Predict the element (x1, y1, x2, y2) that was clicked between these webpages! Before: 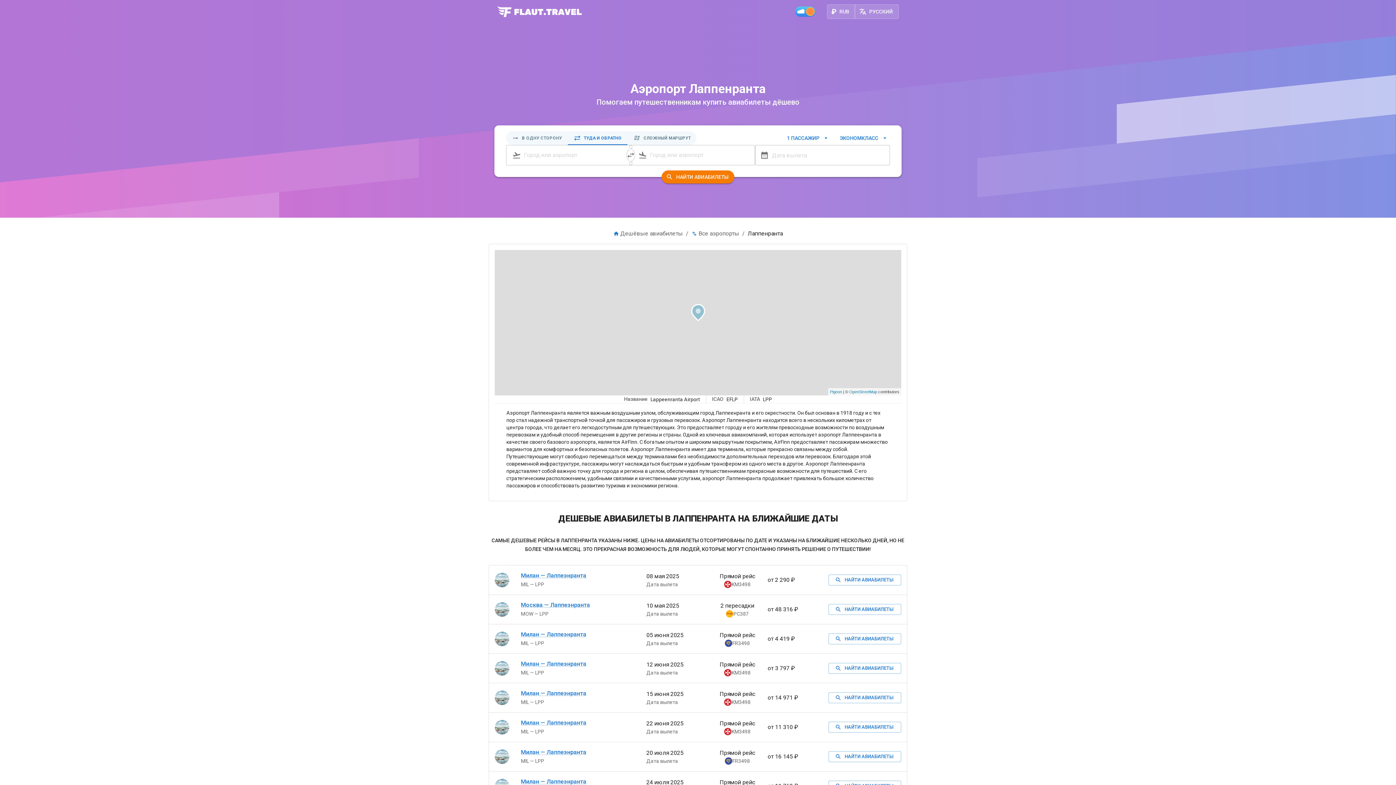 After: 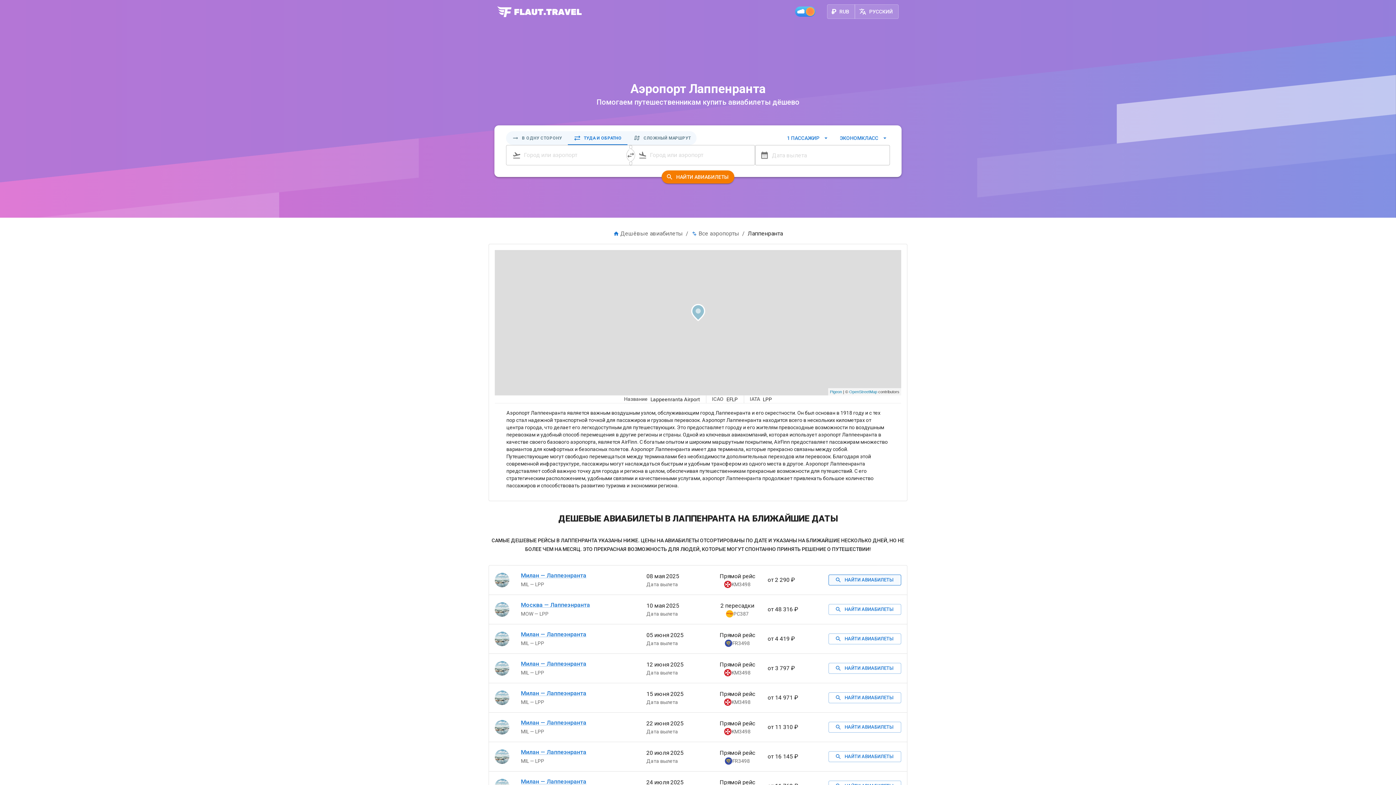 Action: label: НАЙТИ АВИАБИЛЕТЫ bbox: (828, 575, 901, 585)